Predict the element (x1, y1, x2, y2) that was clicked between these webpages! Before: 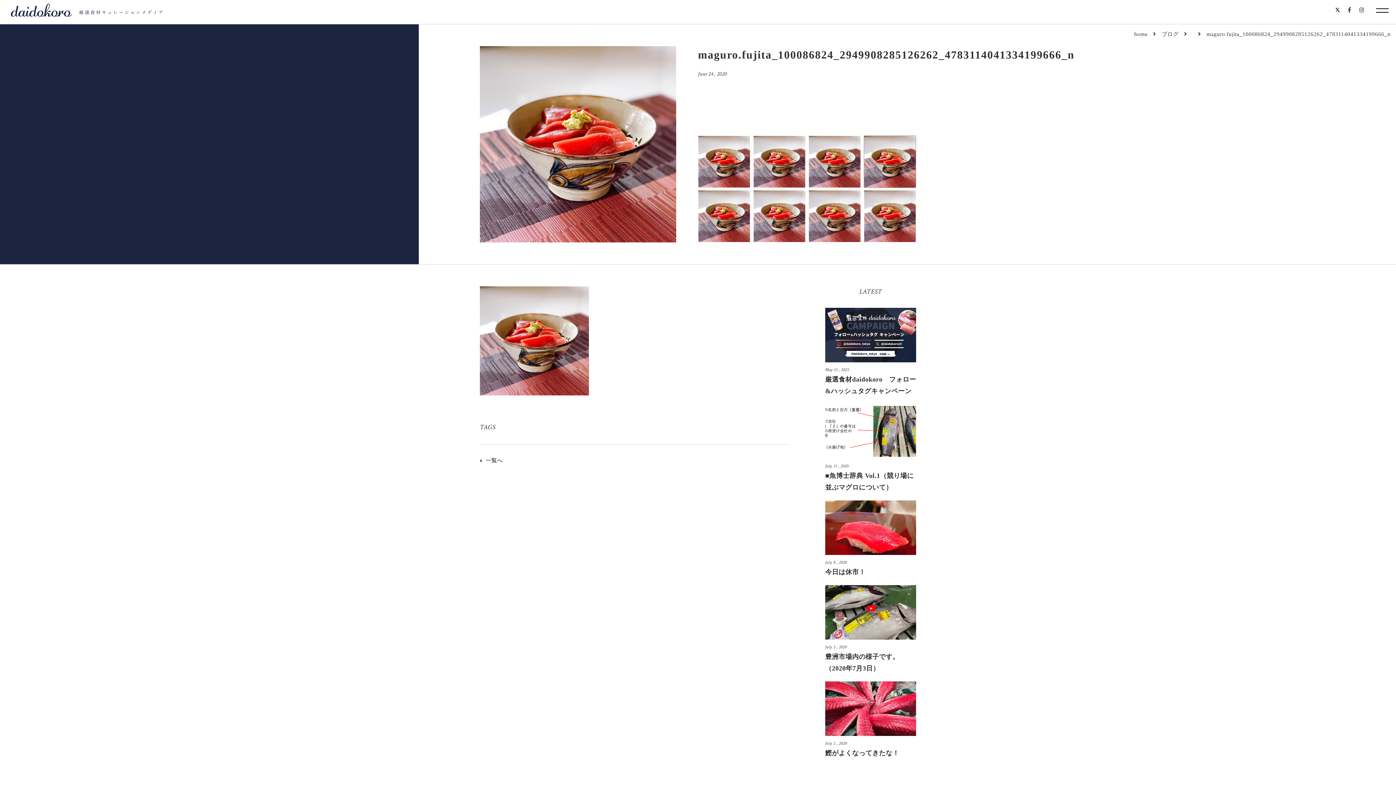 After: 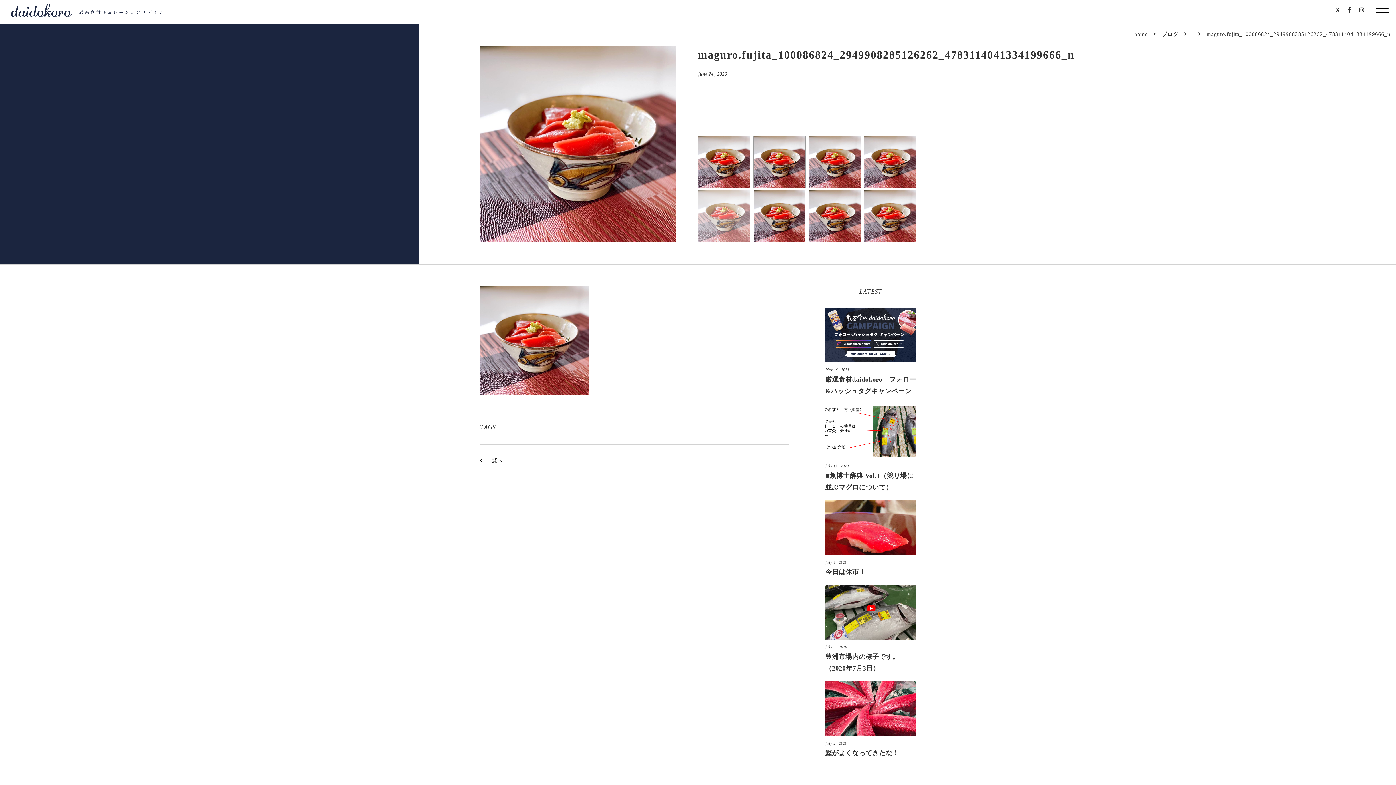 Action: bbox: (698, 190, 750, 242)